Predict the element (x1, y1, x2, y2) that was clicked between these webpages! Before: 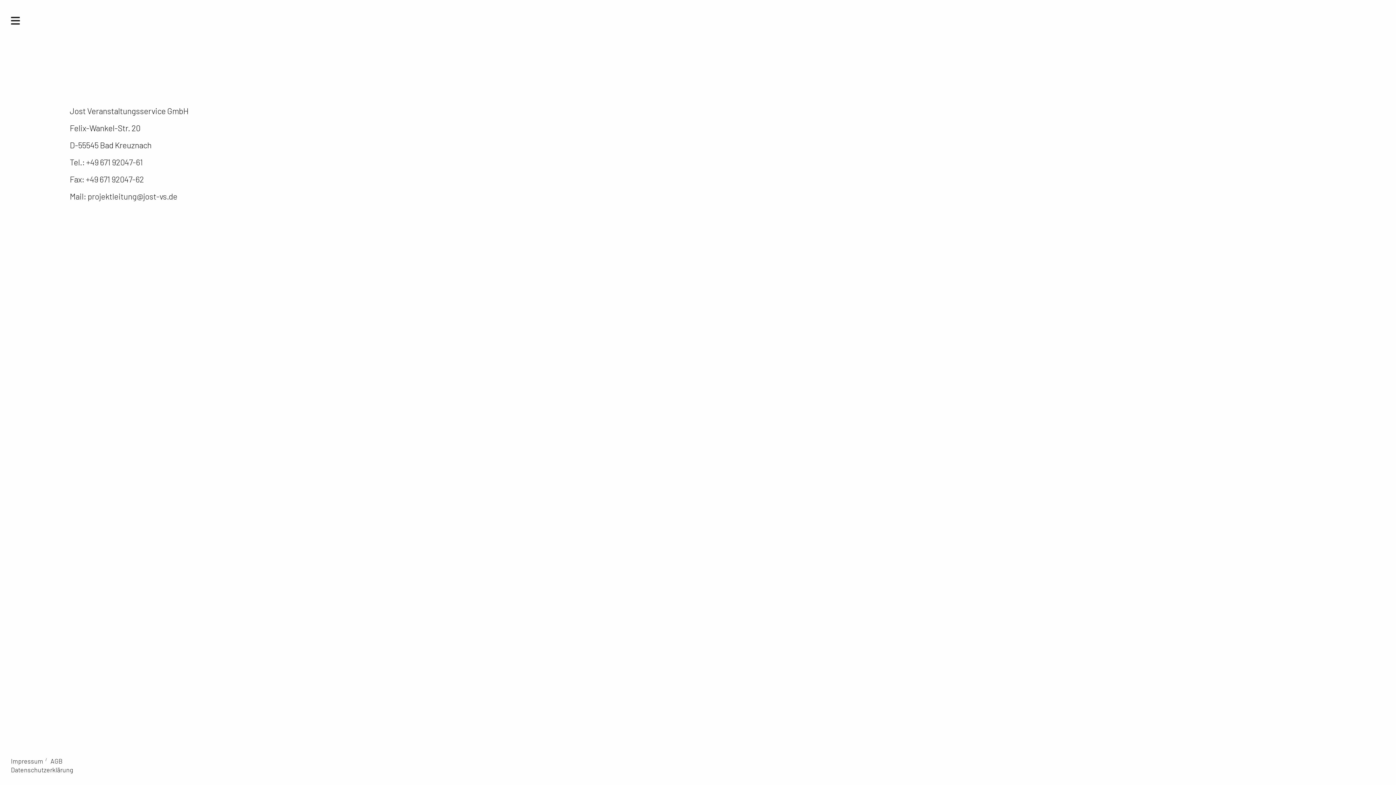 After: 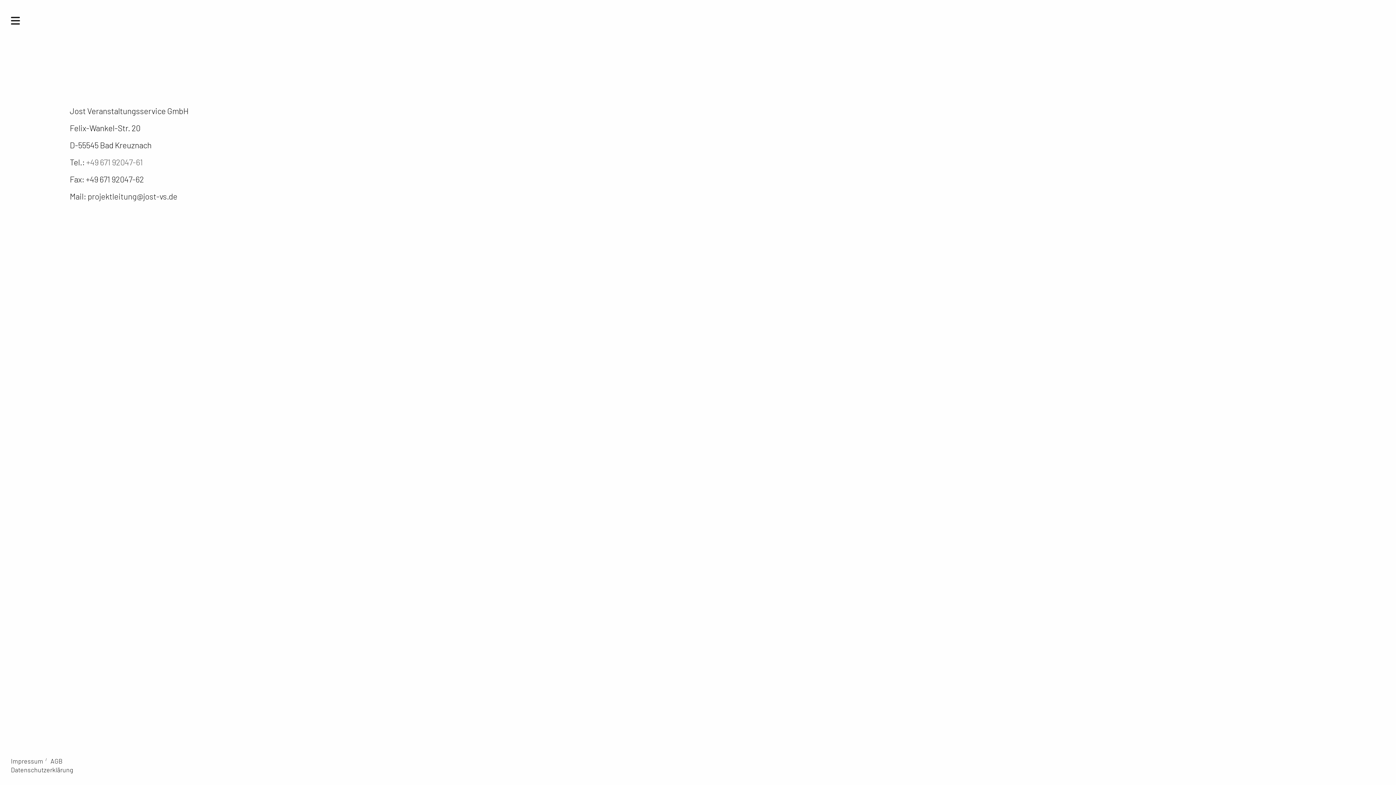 Action: label: +49 671 92047-61 bbox: (86, 157, 142, 166)